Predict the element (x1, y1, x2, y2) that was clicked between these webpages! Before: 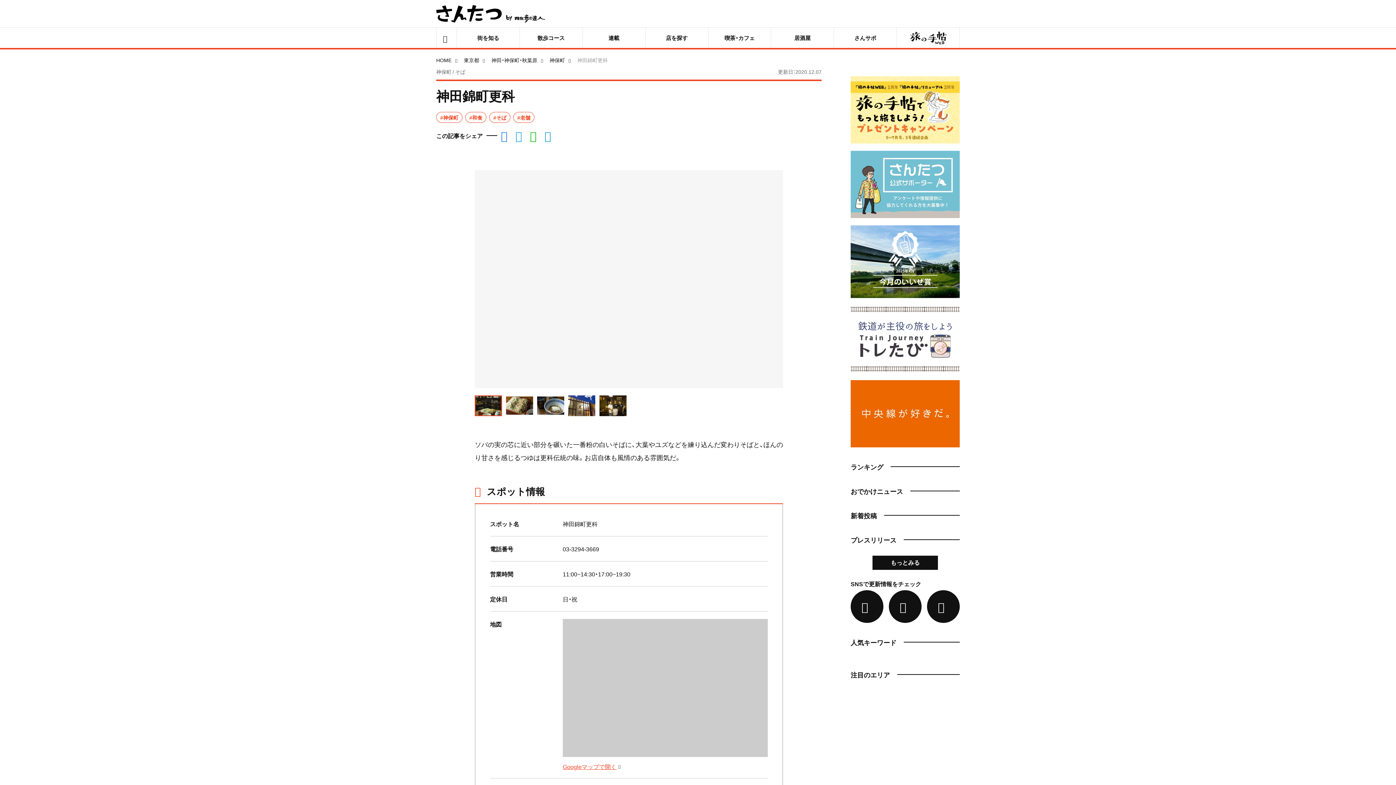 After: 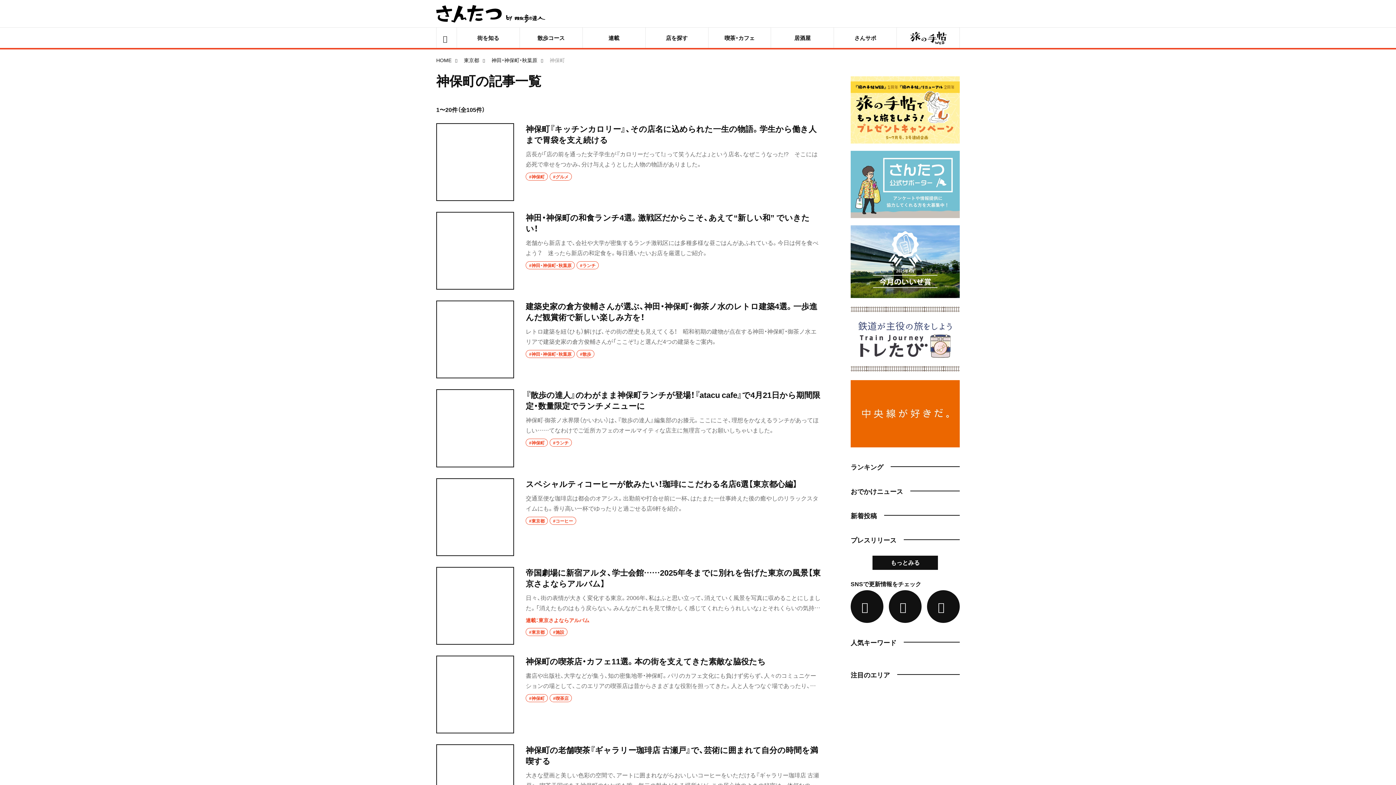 Action: label: 神保町 bbox: (549, 56, 565, 63)